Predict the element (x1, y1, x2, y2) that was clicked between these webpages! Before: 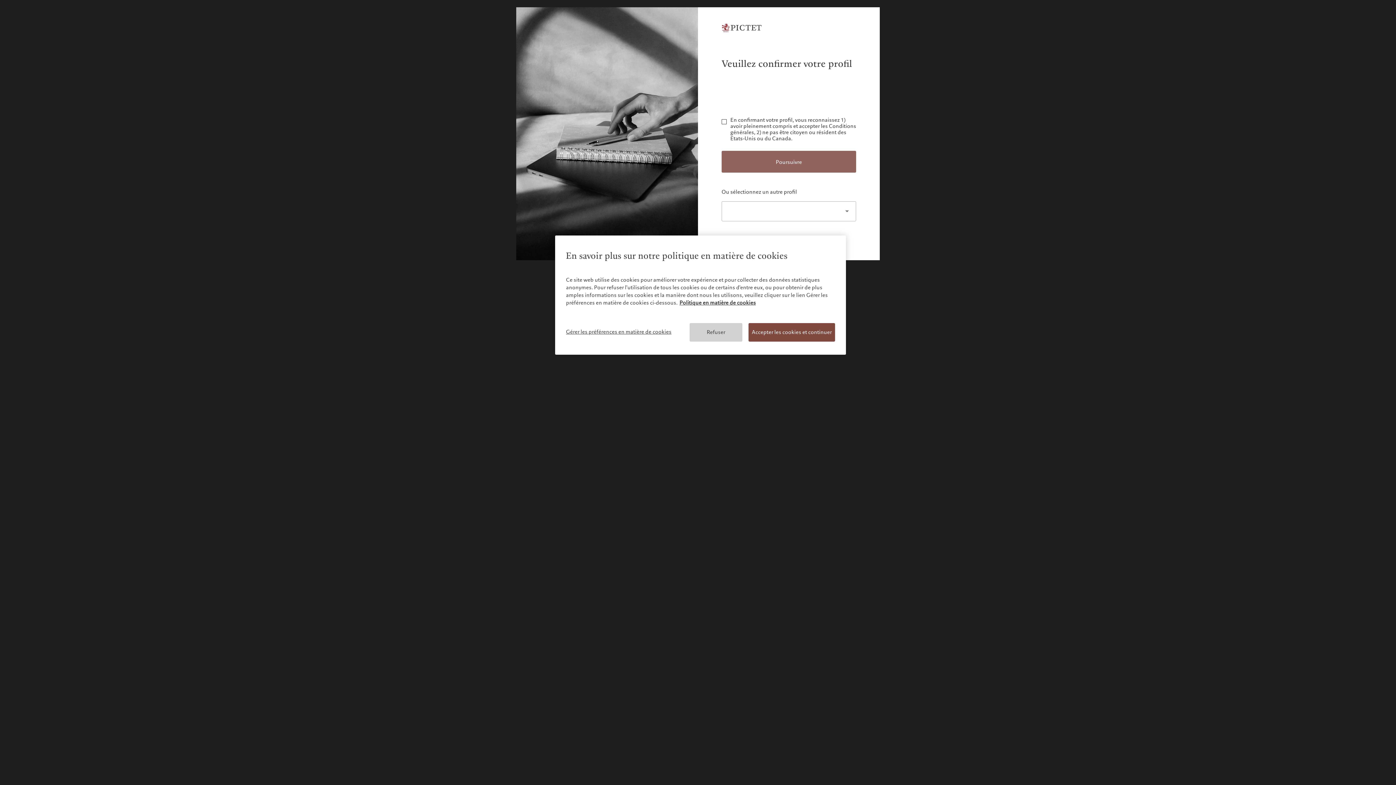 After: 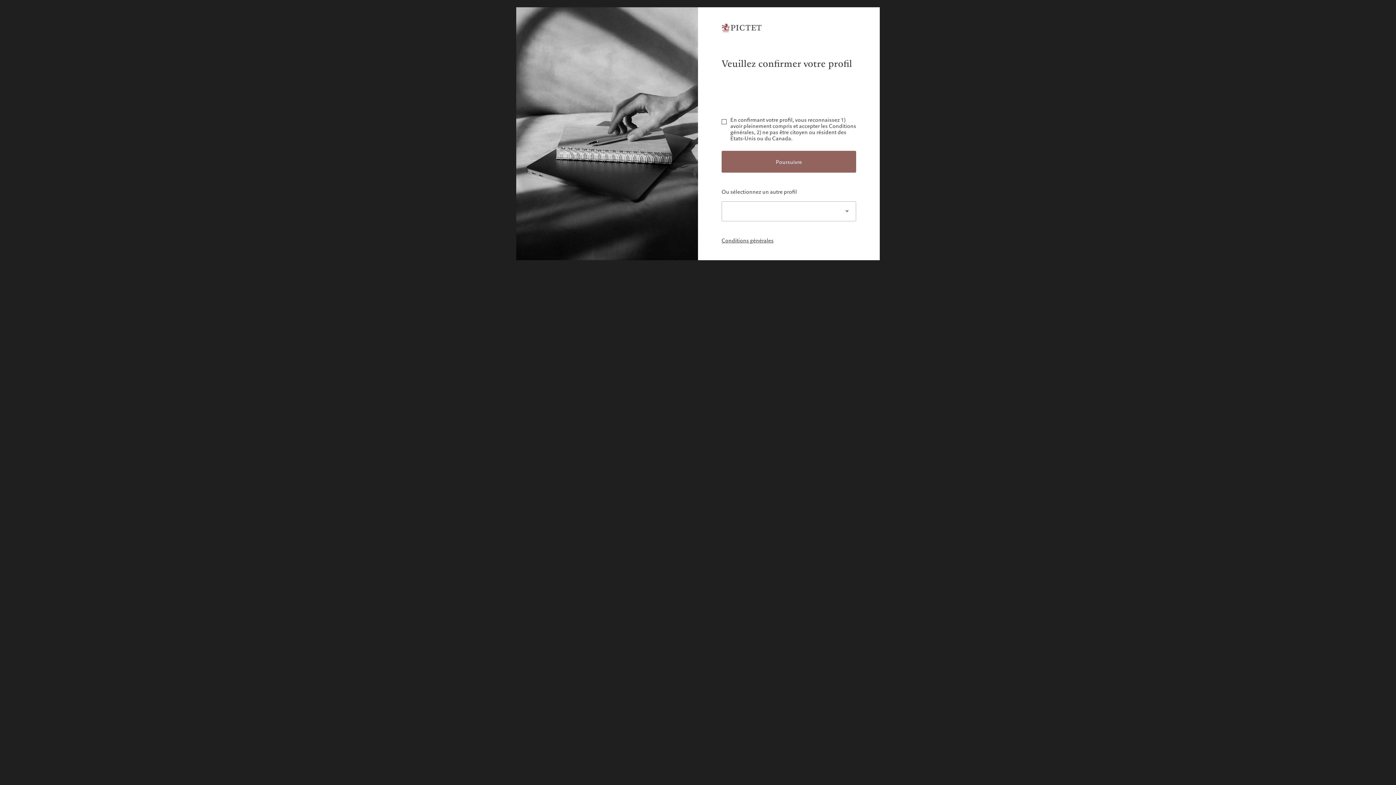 Action: bbox: (748, 323, 835, 341) label: Accepter les cookies et continuer